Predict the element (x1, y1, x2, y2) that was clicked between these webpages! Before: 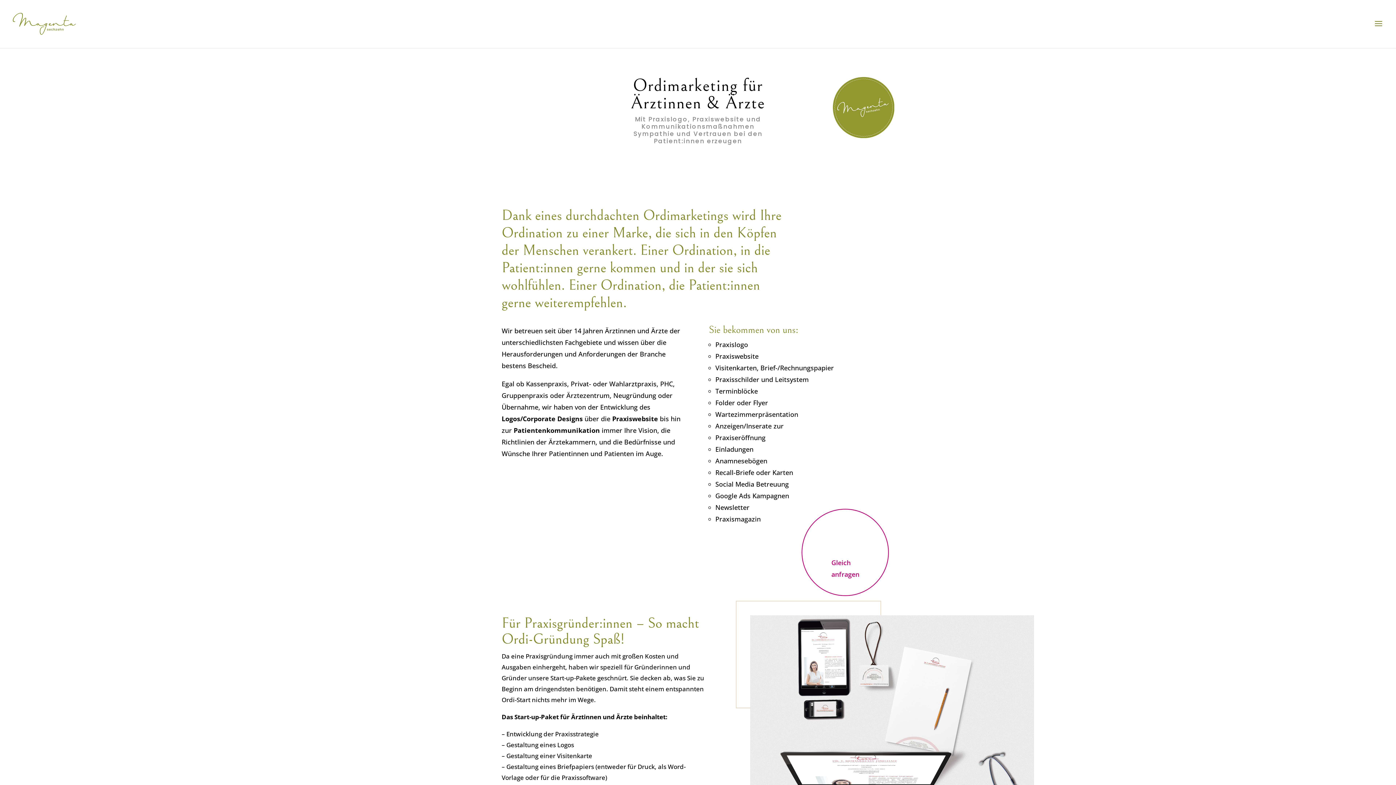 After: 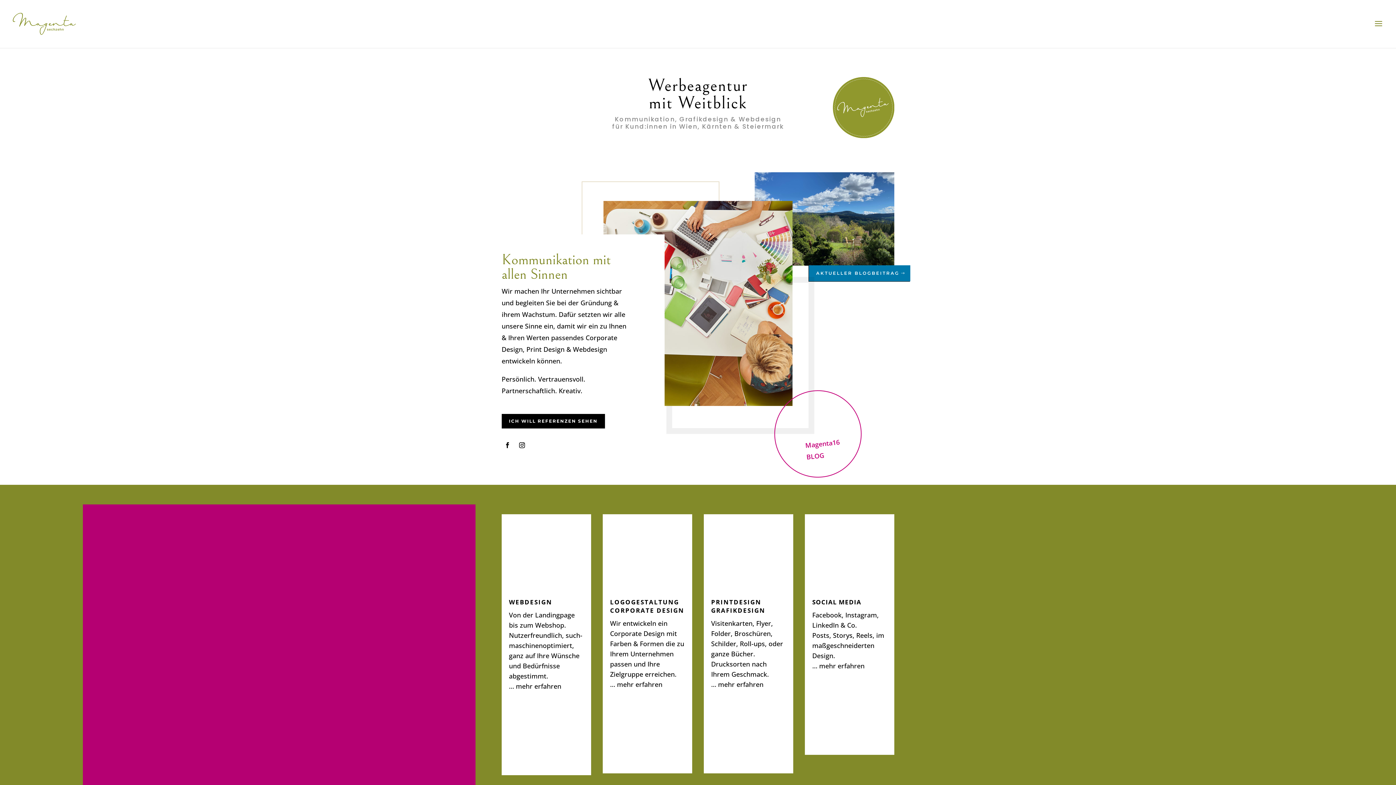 Action: bbox: (12, 18, 76, 27)